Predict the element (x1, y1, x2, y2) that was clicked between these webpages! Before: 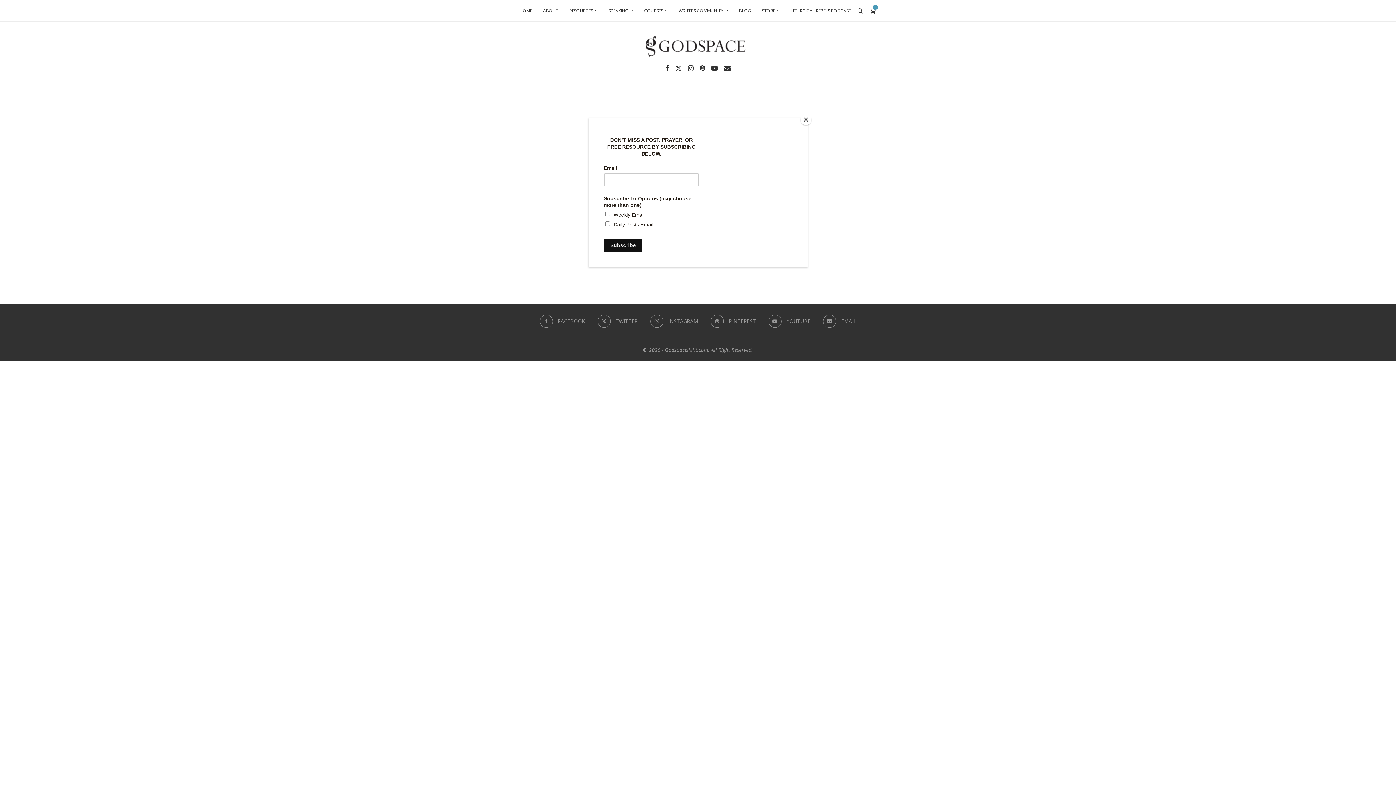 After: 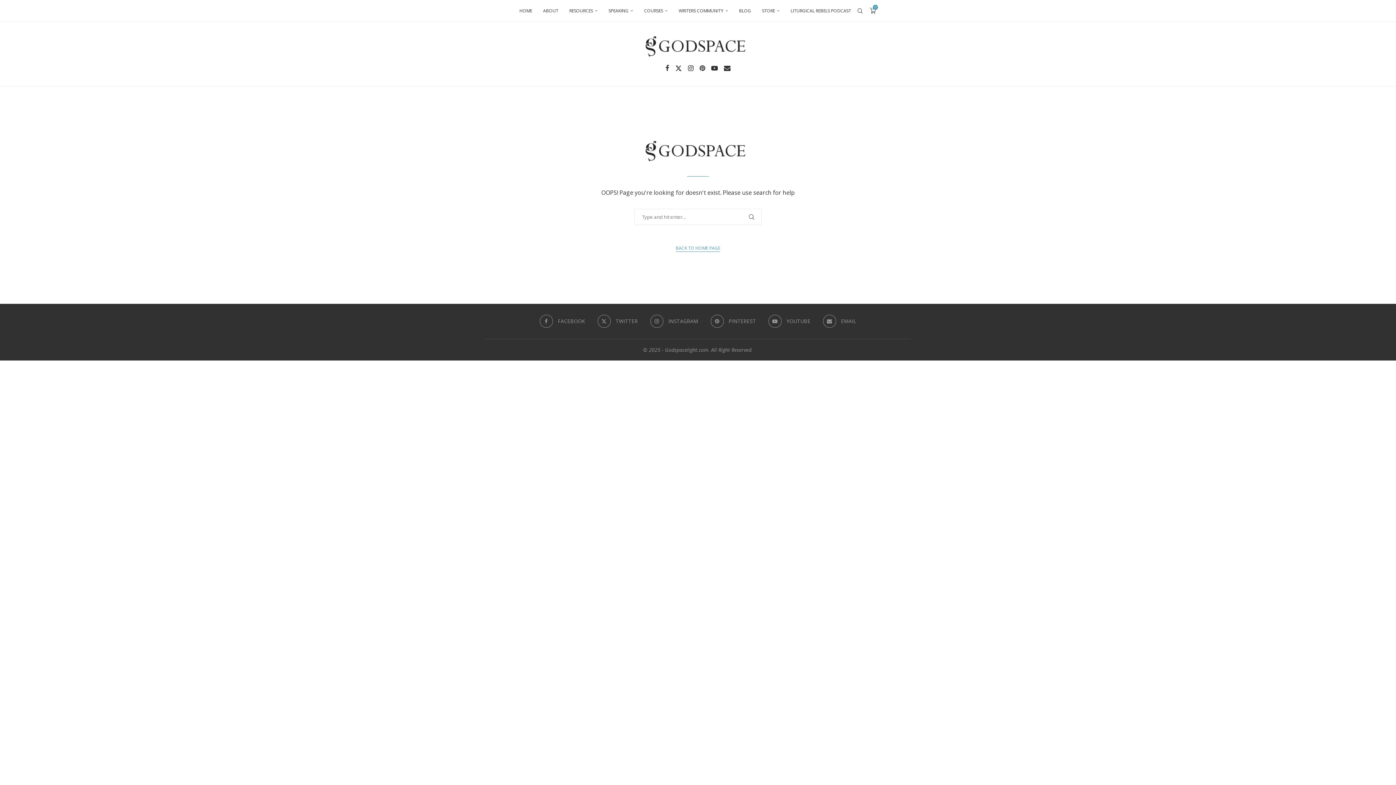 Action: label: Close bbox: (800, 114, 811, 125)